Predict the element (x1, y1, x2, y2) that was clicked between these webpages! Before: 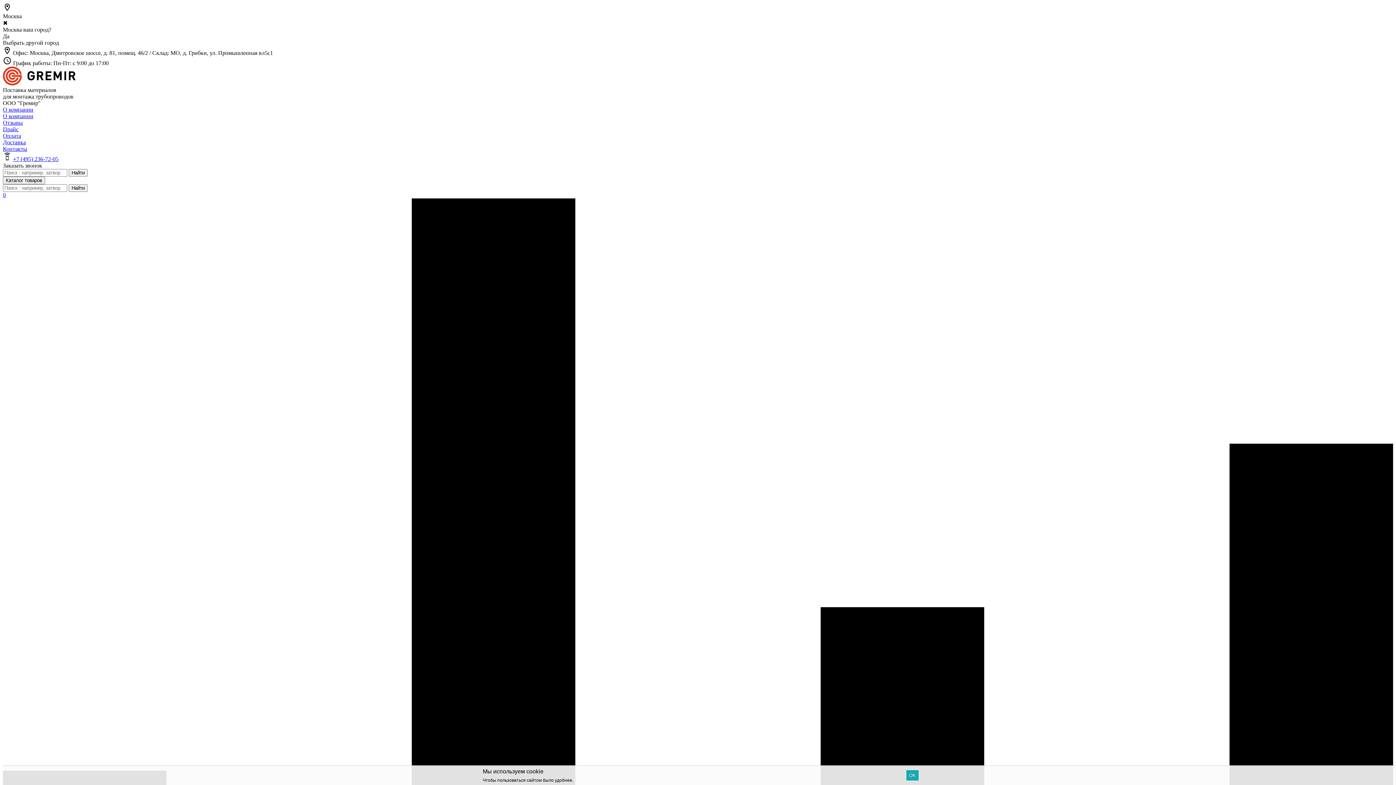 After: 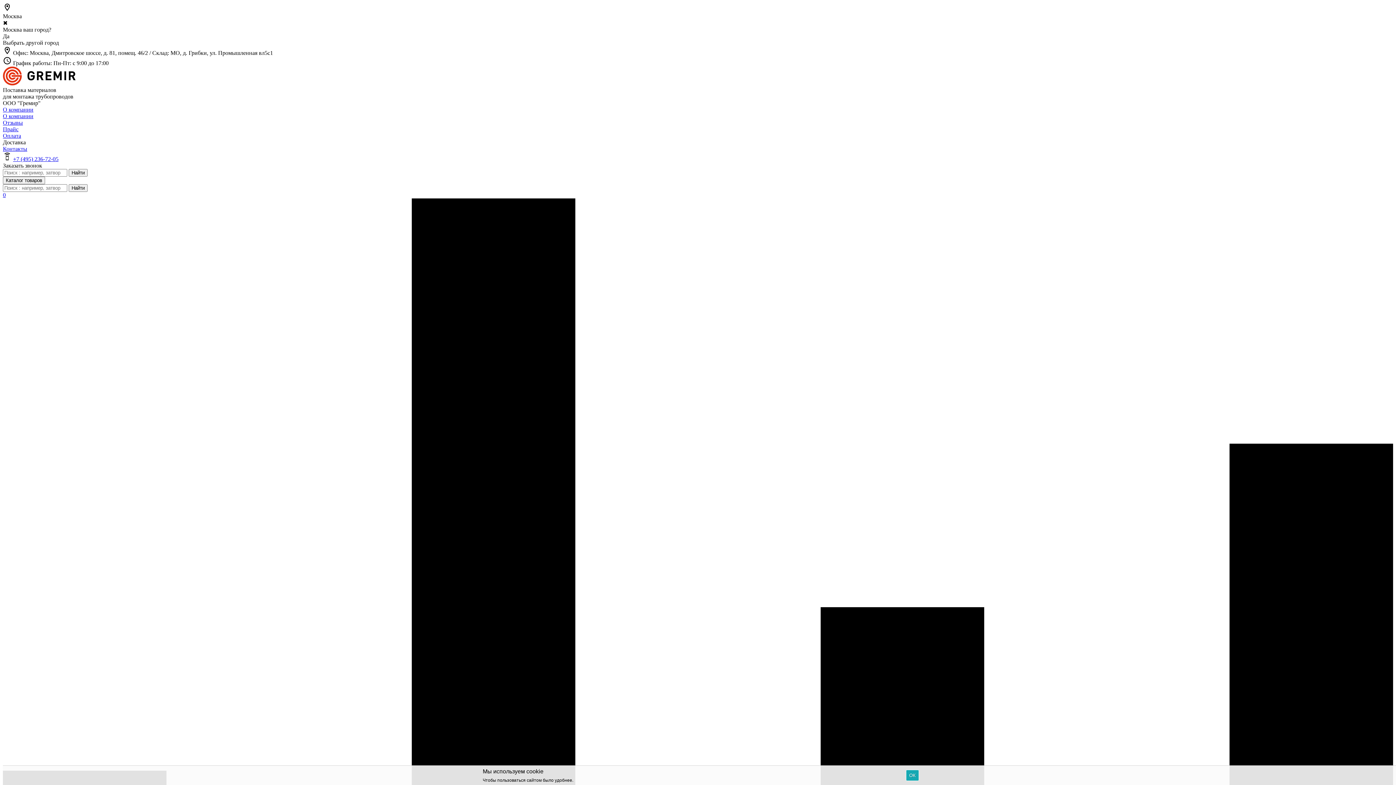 Action: bbox: (2, 139, 25, 145) label: Доставка